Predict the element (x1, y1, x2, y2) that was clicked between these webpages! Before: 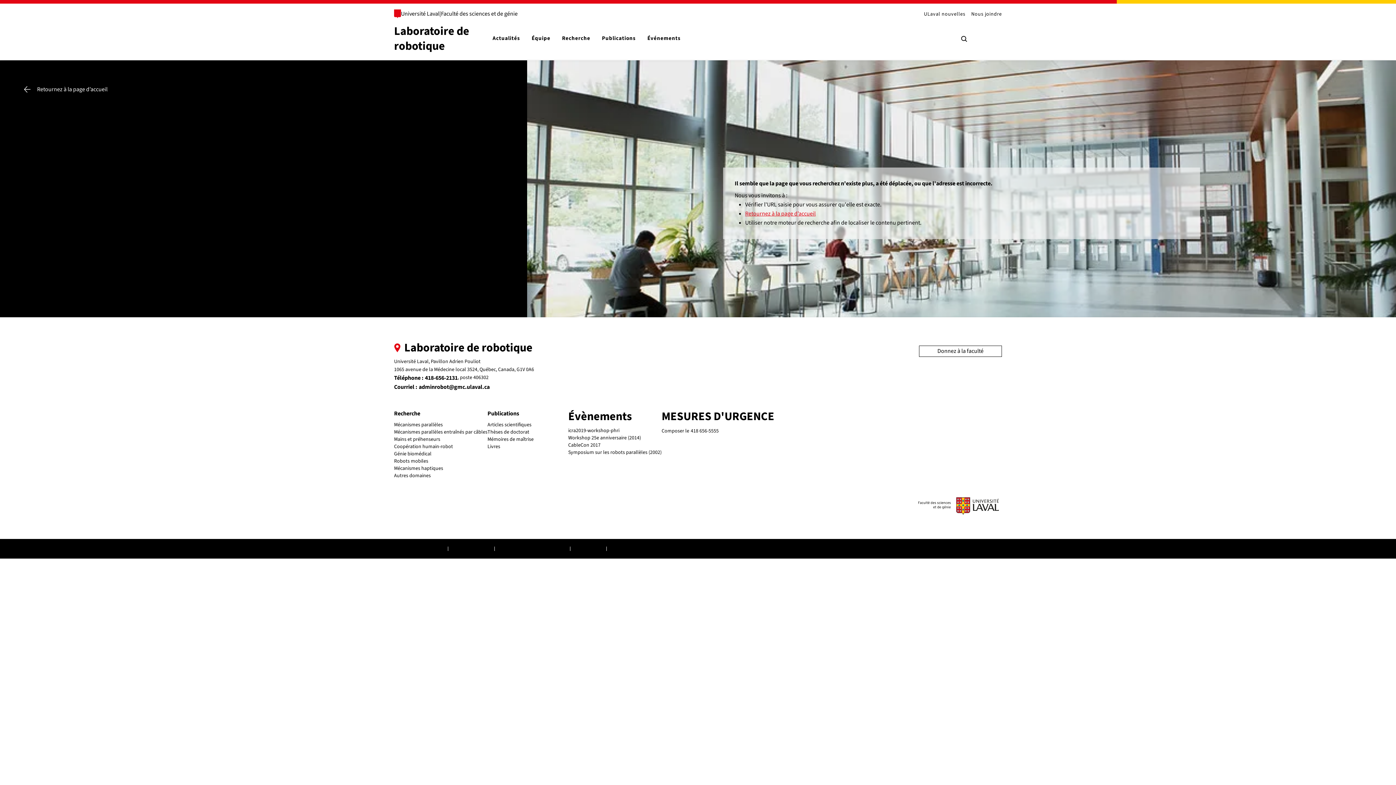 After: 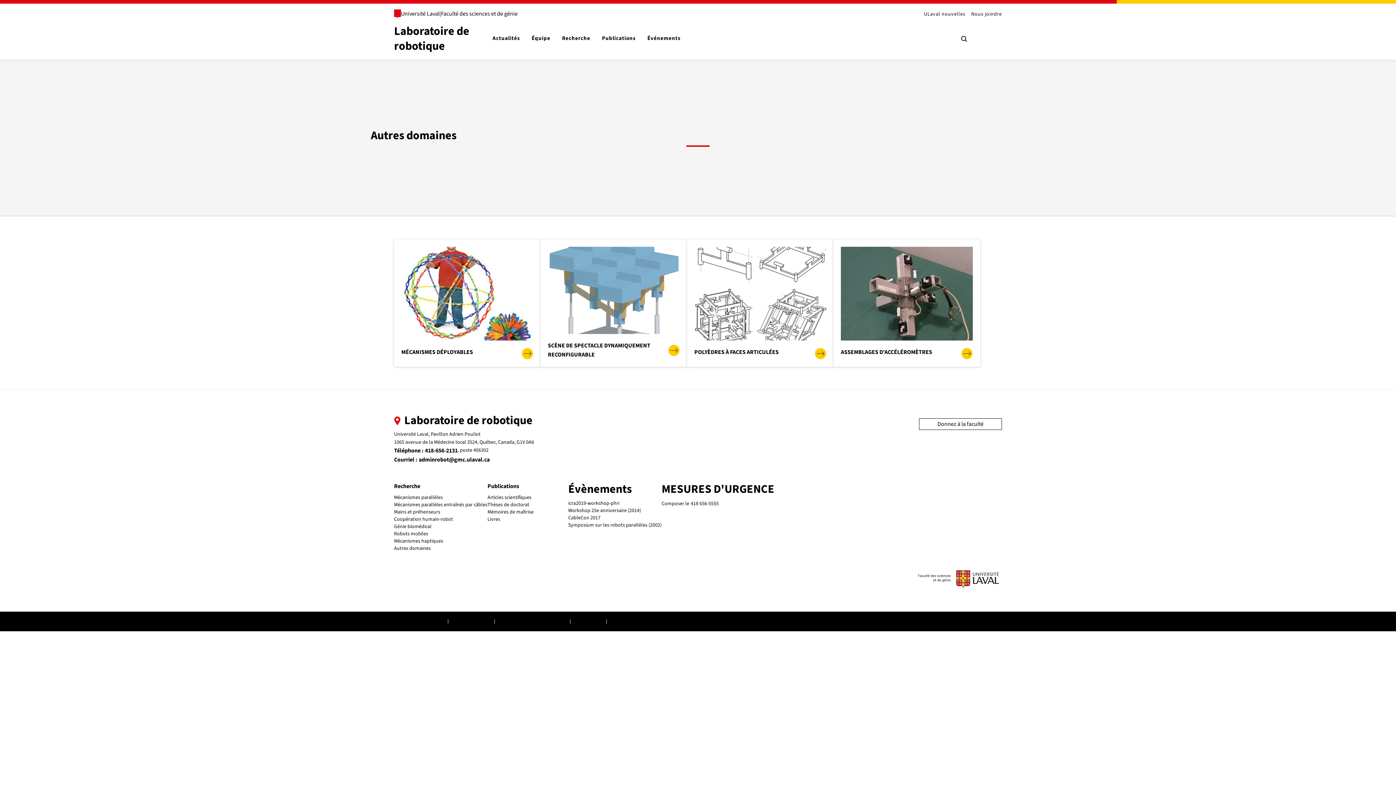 Action: label: Autres domaines bbox: (394, 472, 430, 479)